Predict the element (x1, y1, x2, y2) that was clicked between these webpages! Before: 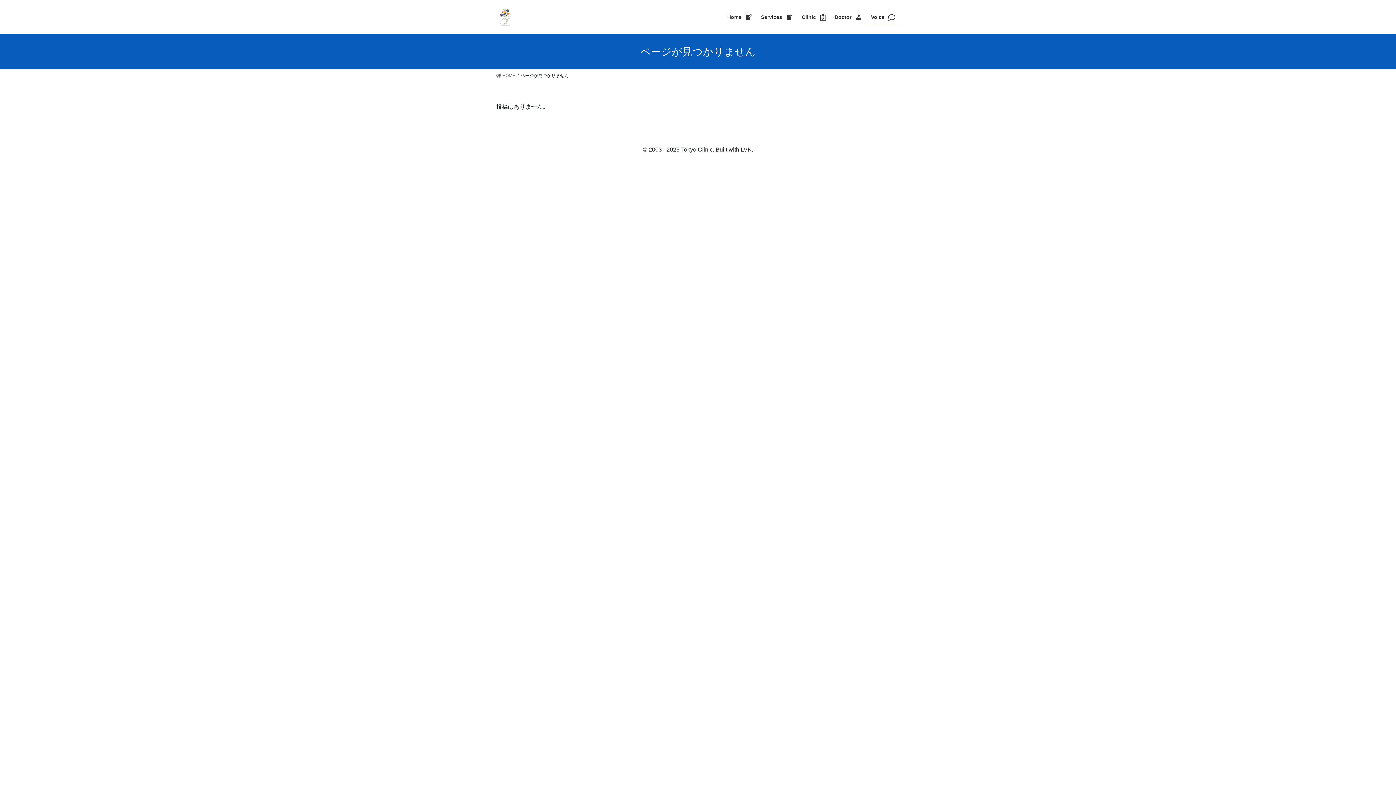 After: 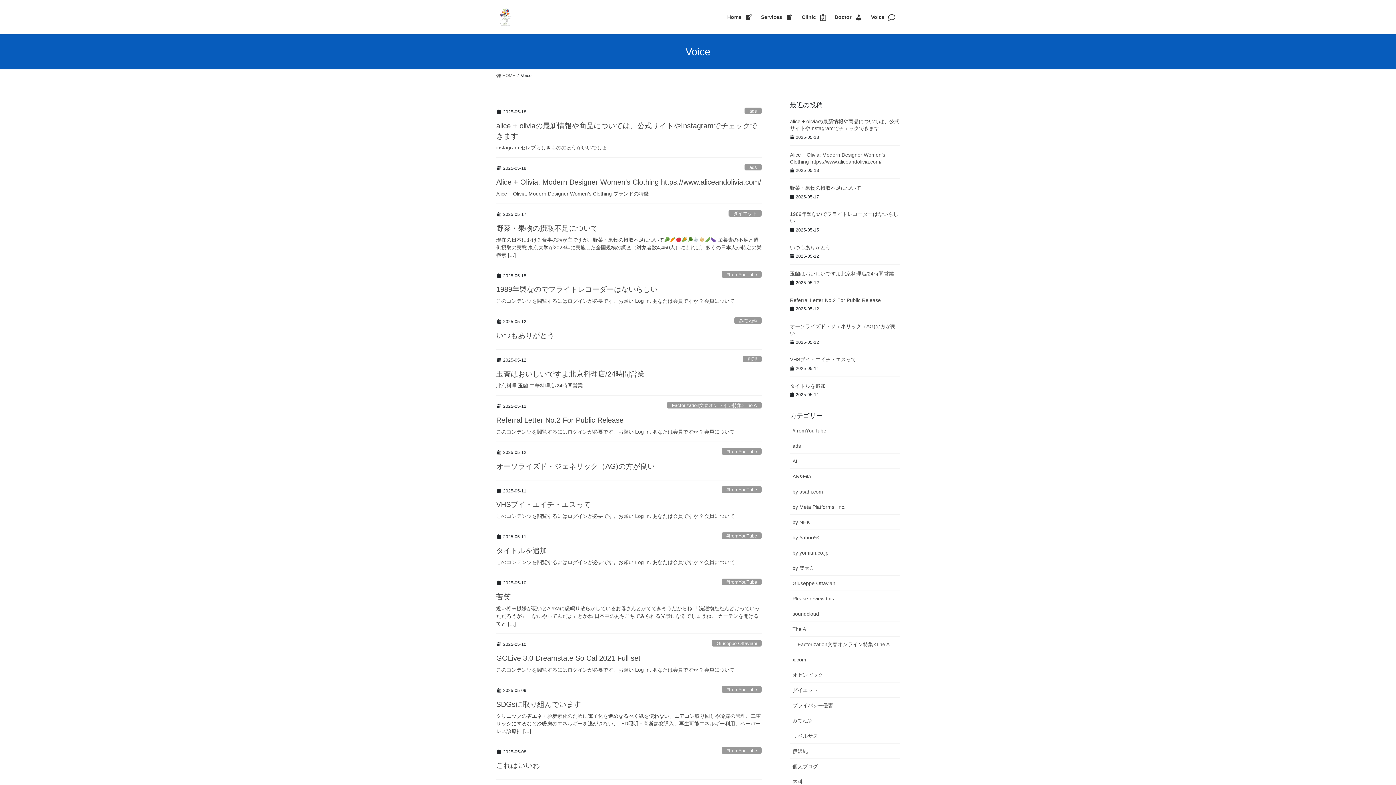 Action: label: Voice bbox: (866, 8, 900, 26)